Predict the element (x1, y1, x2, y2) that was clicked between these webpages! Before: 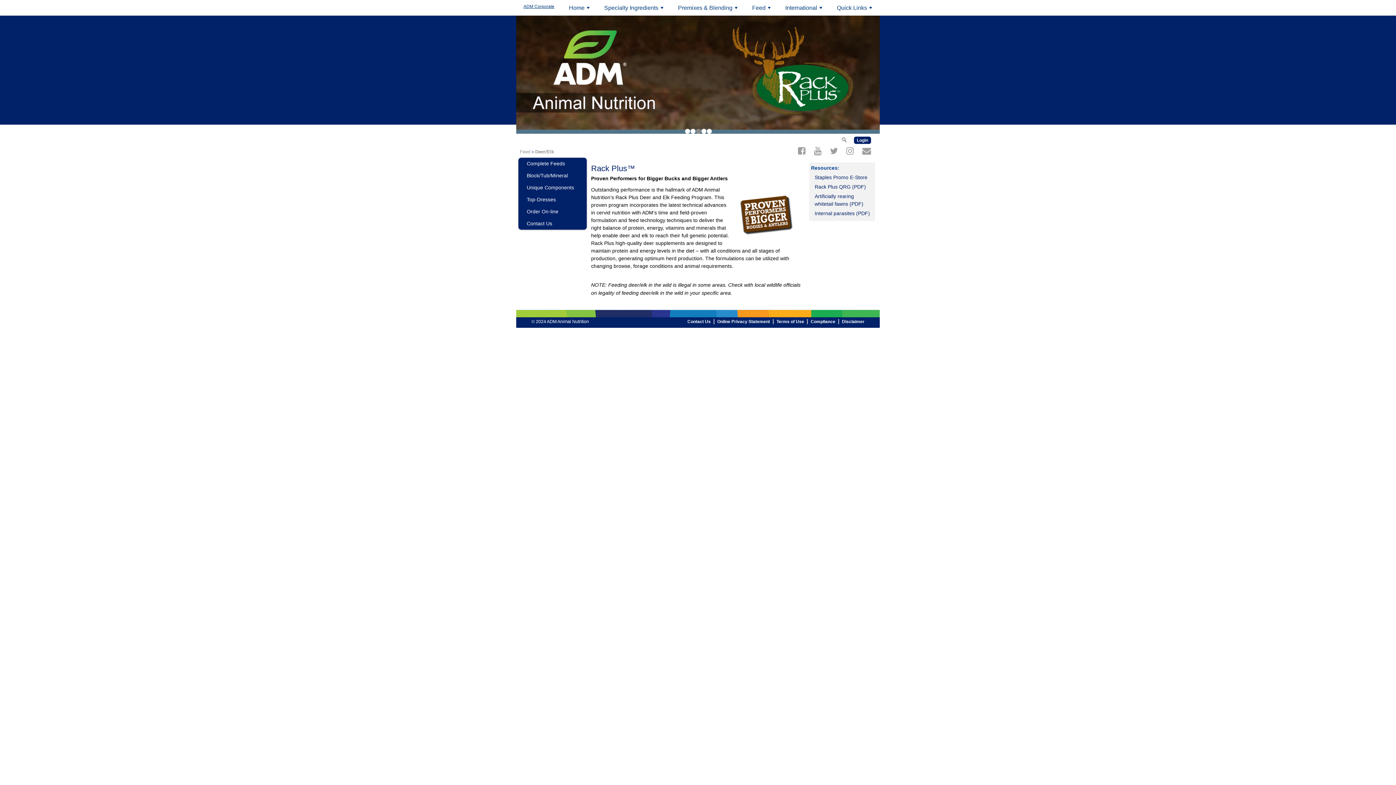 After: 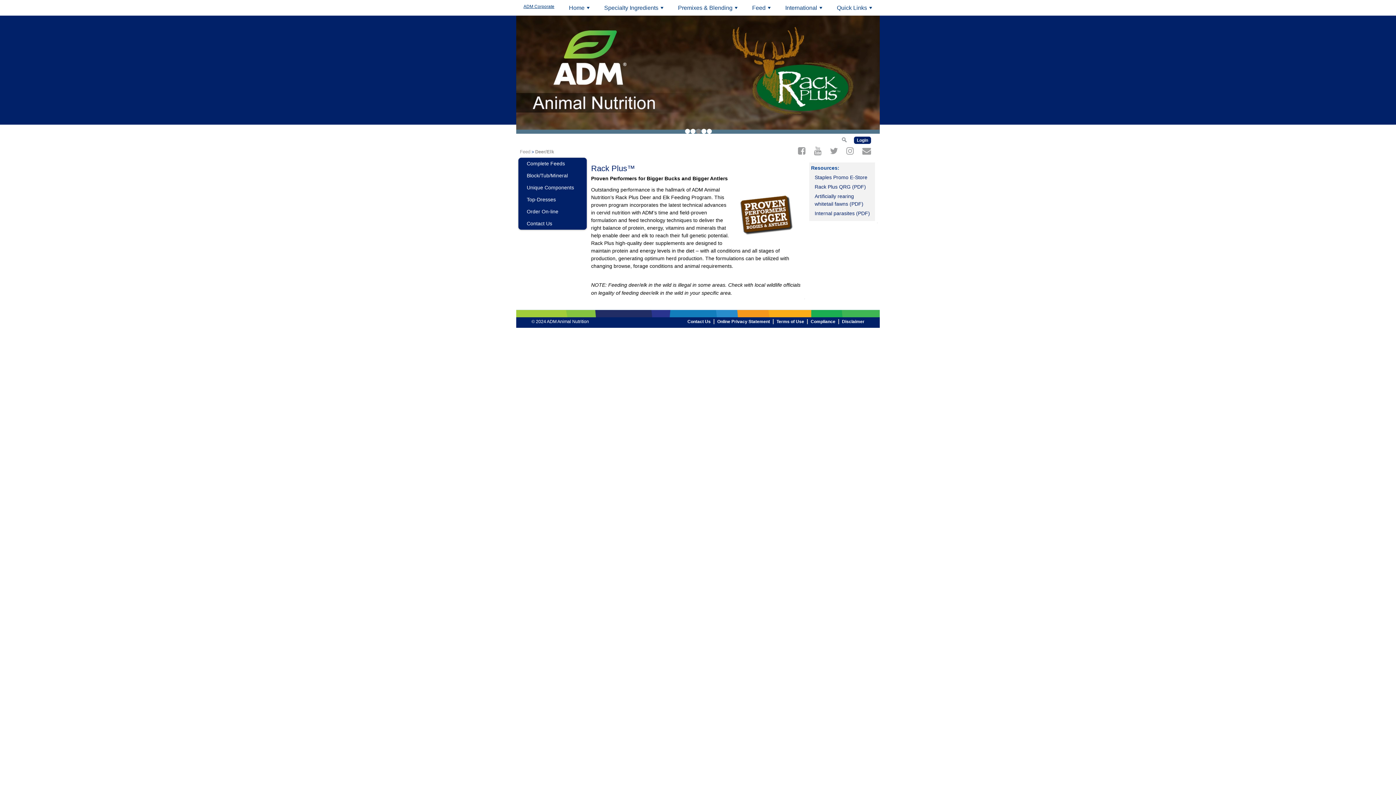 Action: label: Deer/Elk bbox: (535, 149, 554, 154)